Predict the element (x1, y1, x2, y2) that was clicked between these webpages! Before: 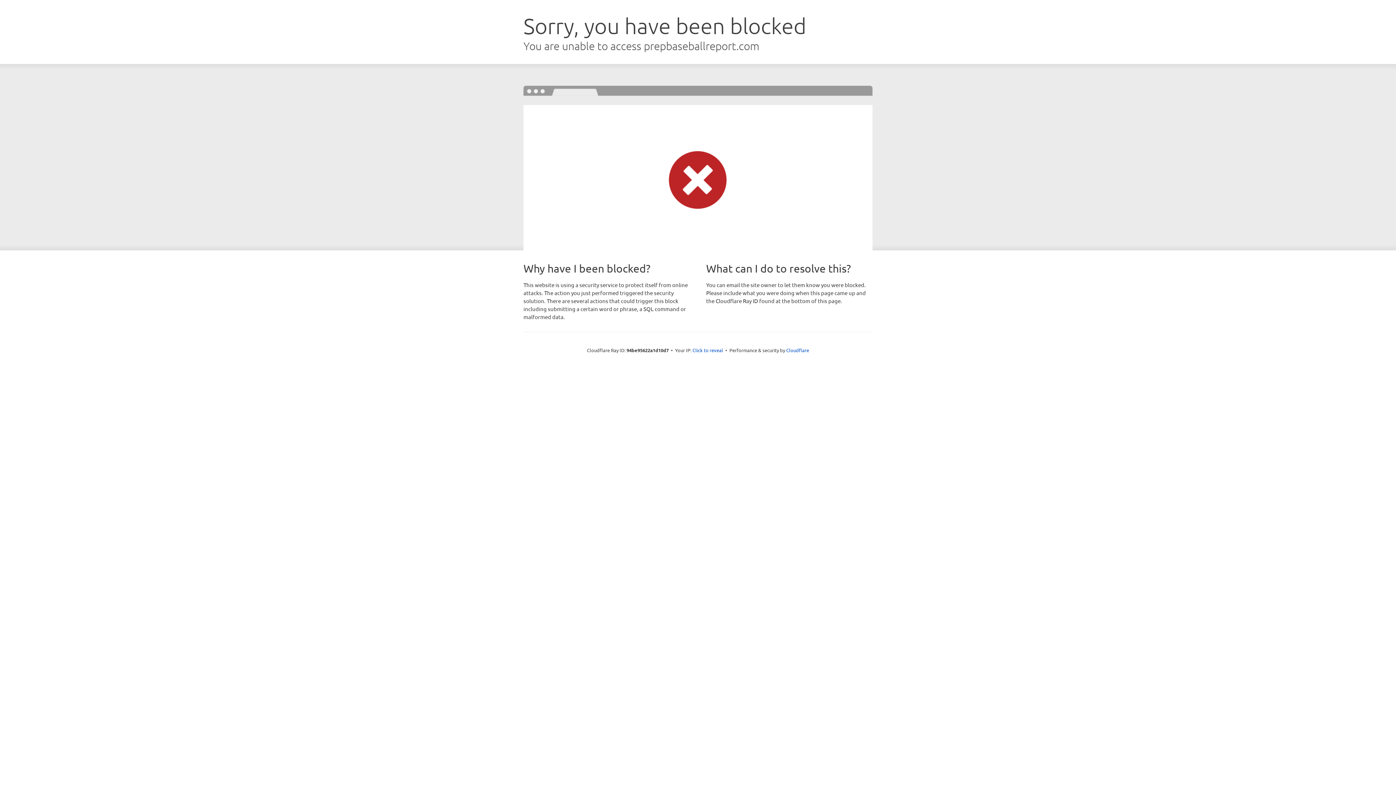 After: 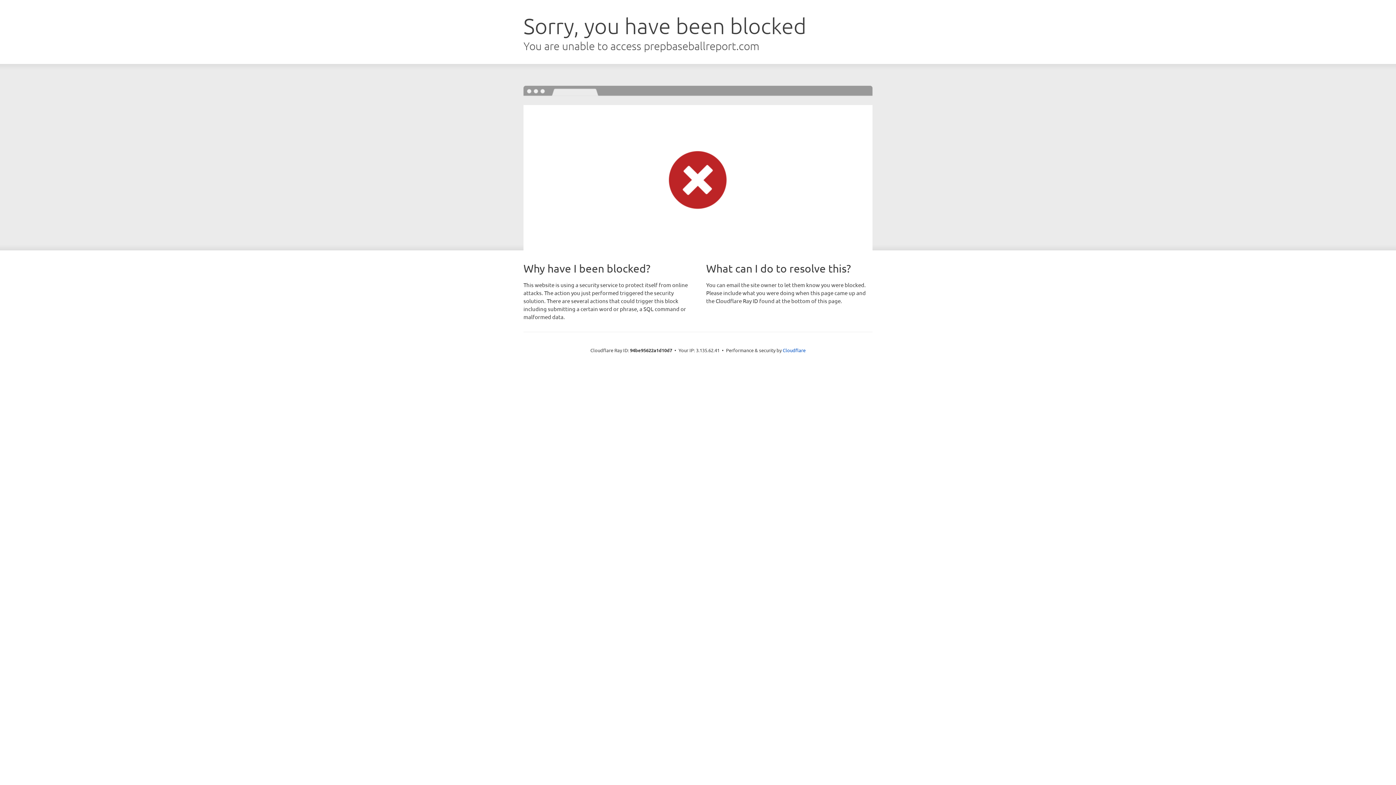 Action: bbox: (692, 346, 723, 353) label: Click to reveal